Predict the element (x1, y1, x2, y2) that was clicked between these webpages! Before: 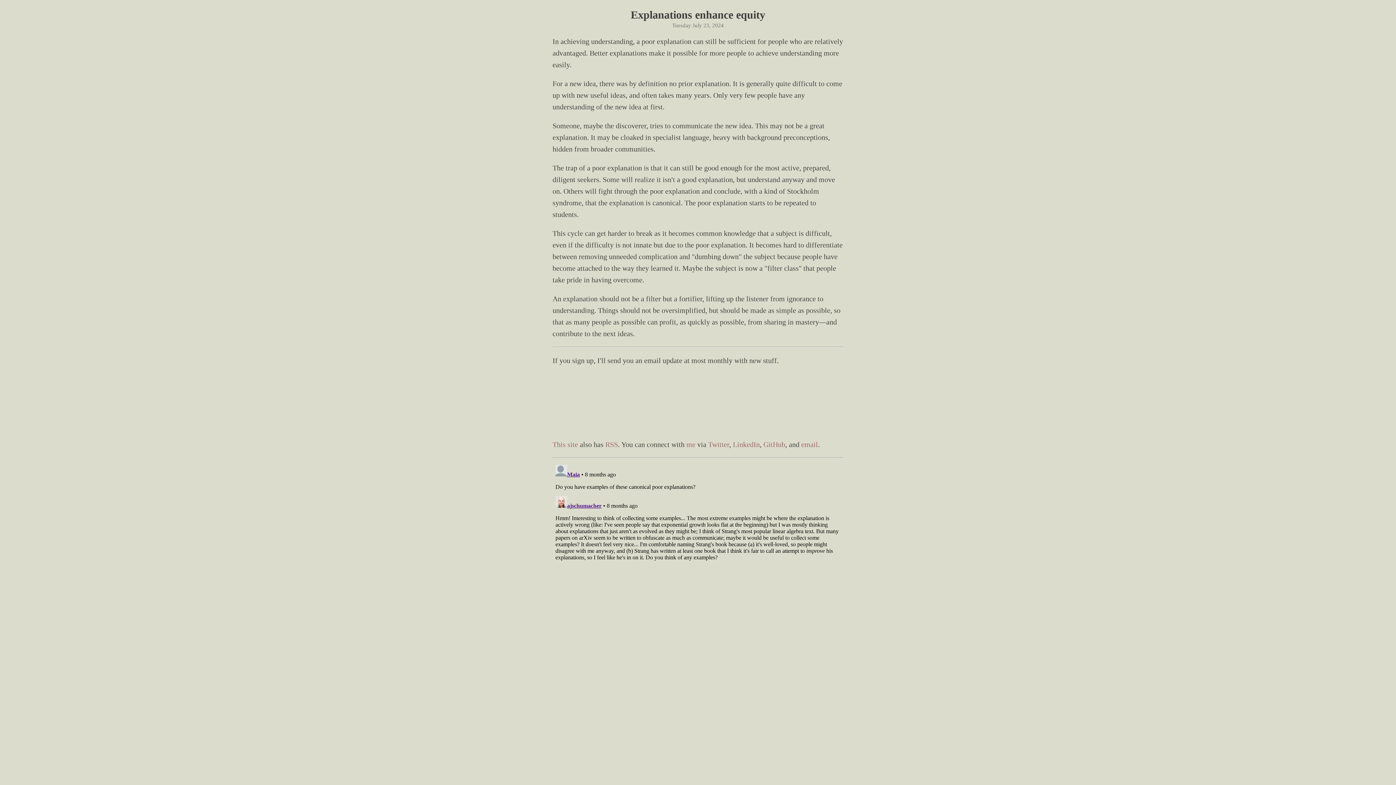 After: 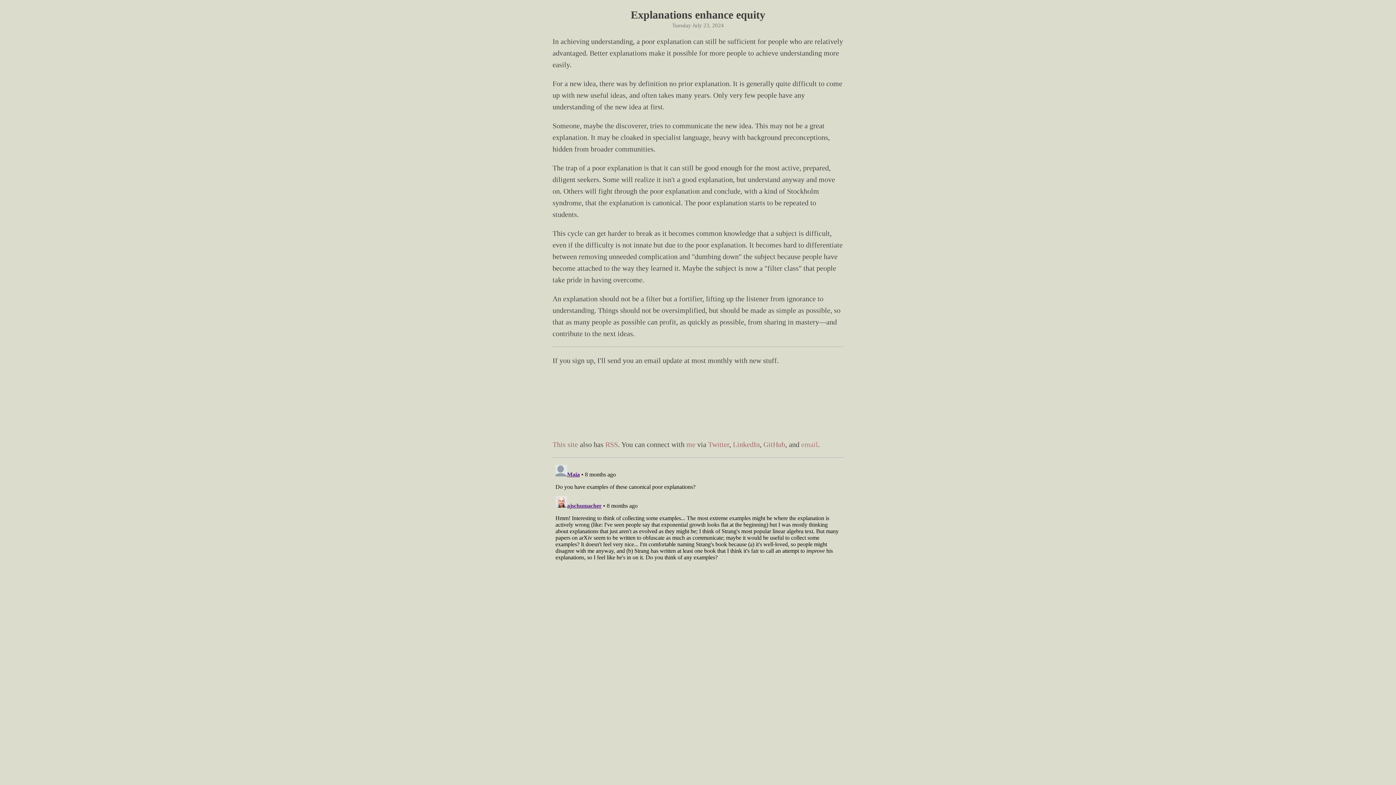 Action: label: email bbox: (801, 440, 818, 448)